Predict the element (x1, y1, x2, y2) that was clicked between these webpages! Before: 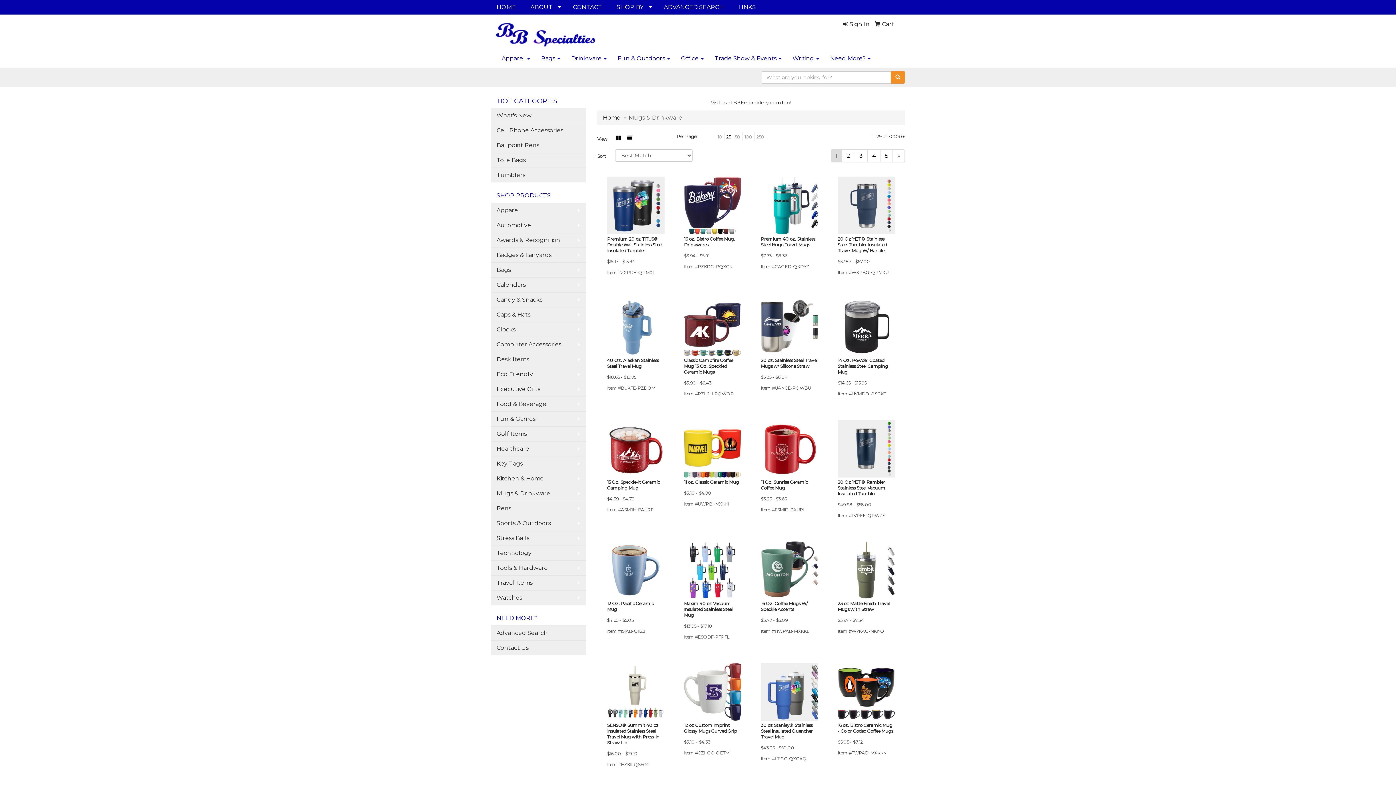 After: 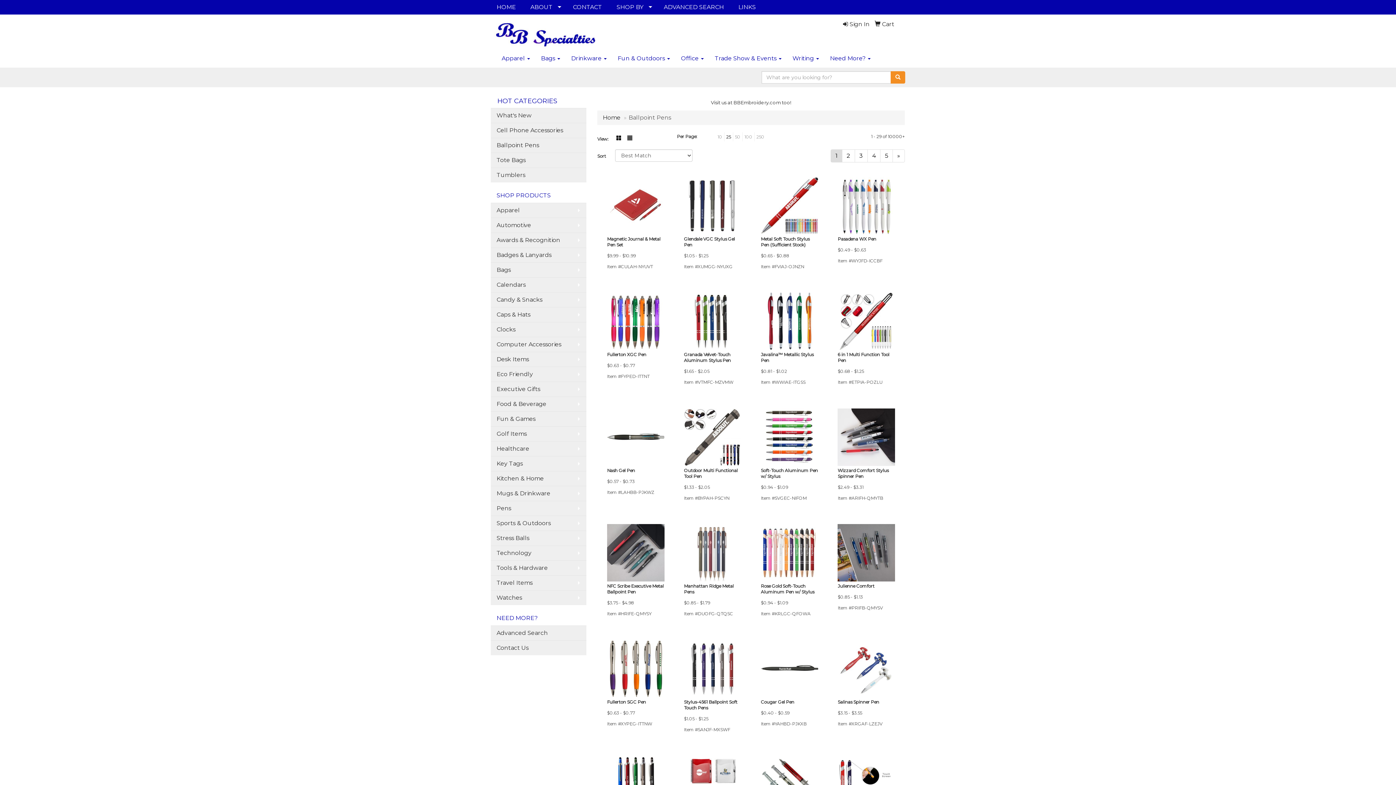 Action: bbox: (490, 137, 586, 152) label: Ballpoint Pens